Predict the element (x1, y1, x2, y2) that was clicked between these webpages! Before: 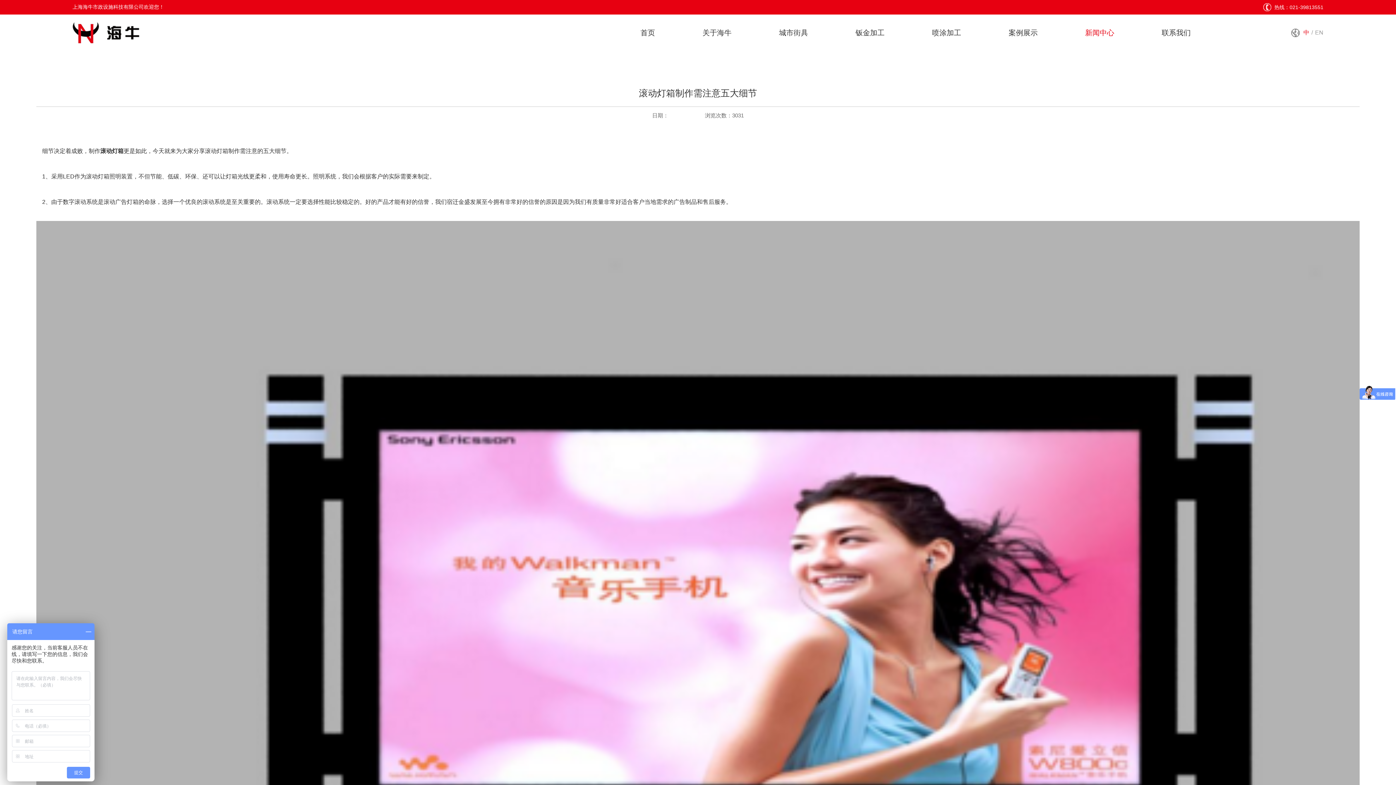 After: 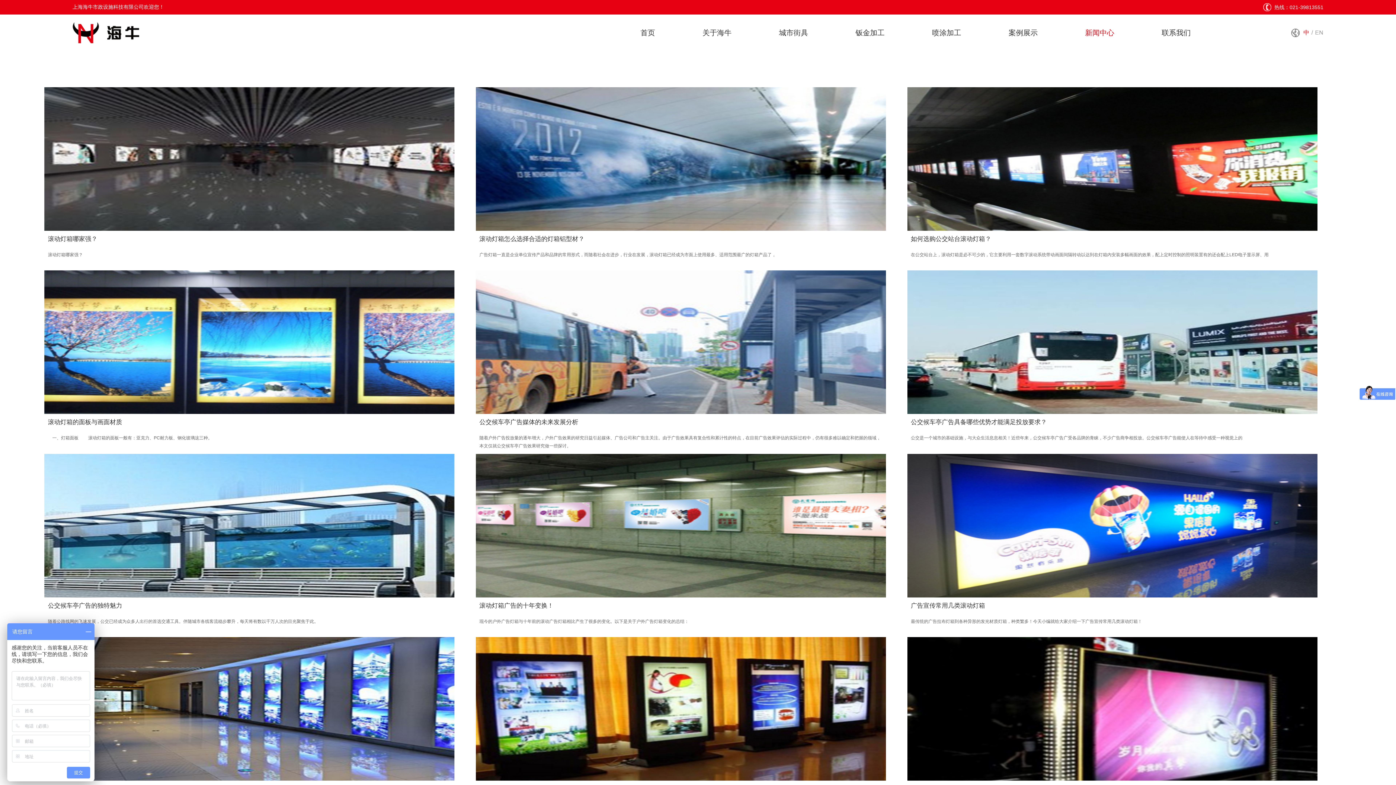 Action: bbox: (1061, 14, 1138, 50) label: 新闻中心